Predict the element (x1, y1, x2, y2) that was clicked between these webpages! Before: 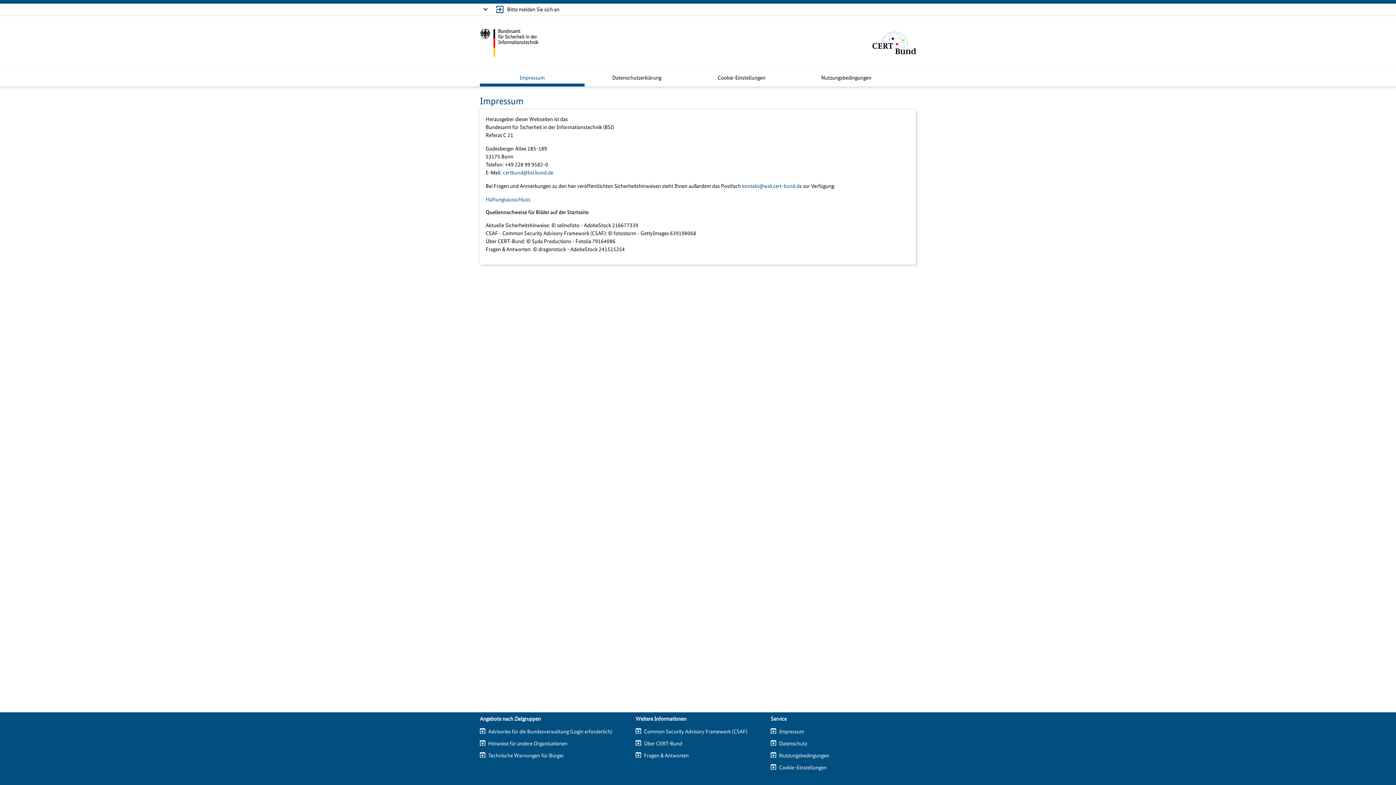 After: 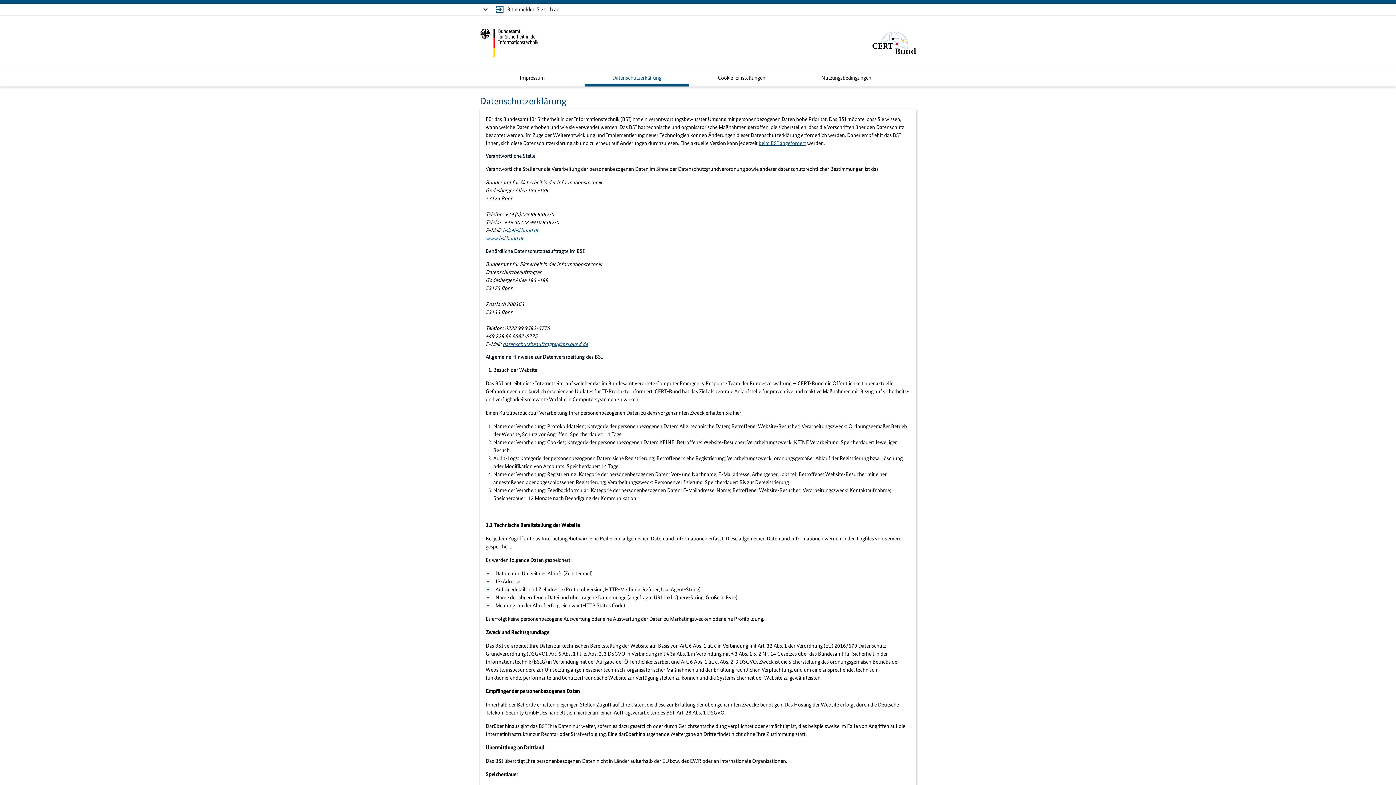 Action: label: Datenschutz bbox: (779, 740, 807, 747)